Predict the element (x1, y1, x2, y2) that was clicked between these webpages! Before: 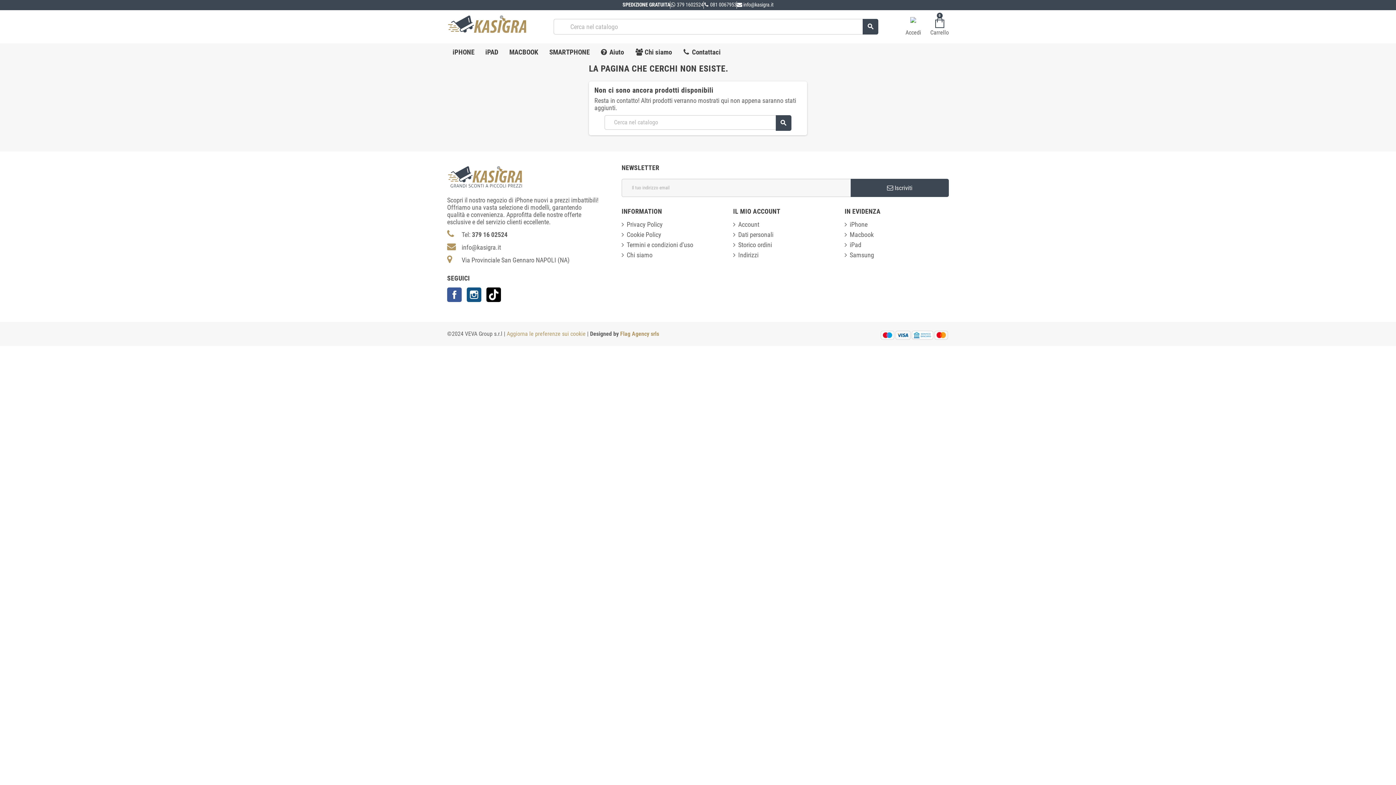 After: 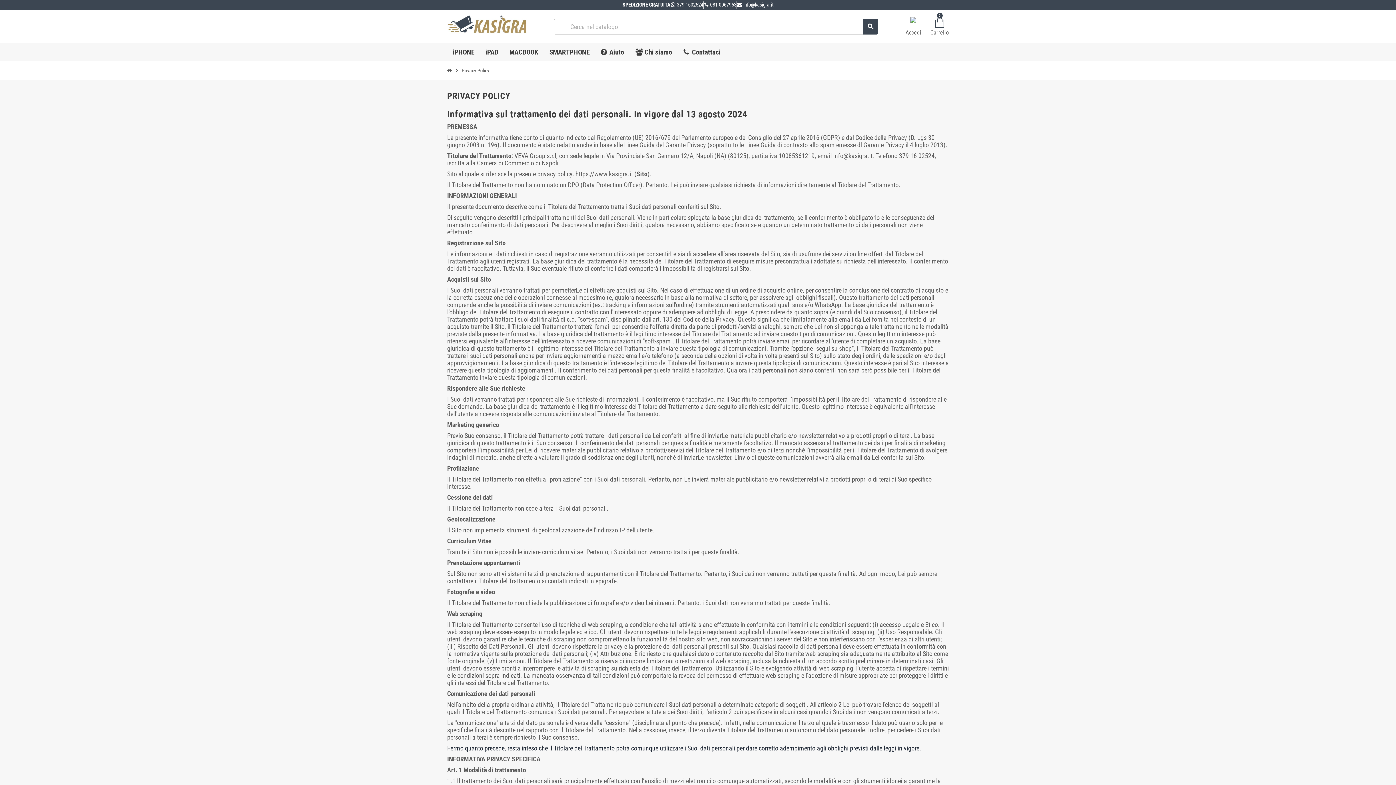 Action: bbox: (621, 220, 662, 228) label: Privacy Policy